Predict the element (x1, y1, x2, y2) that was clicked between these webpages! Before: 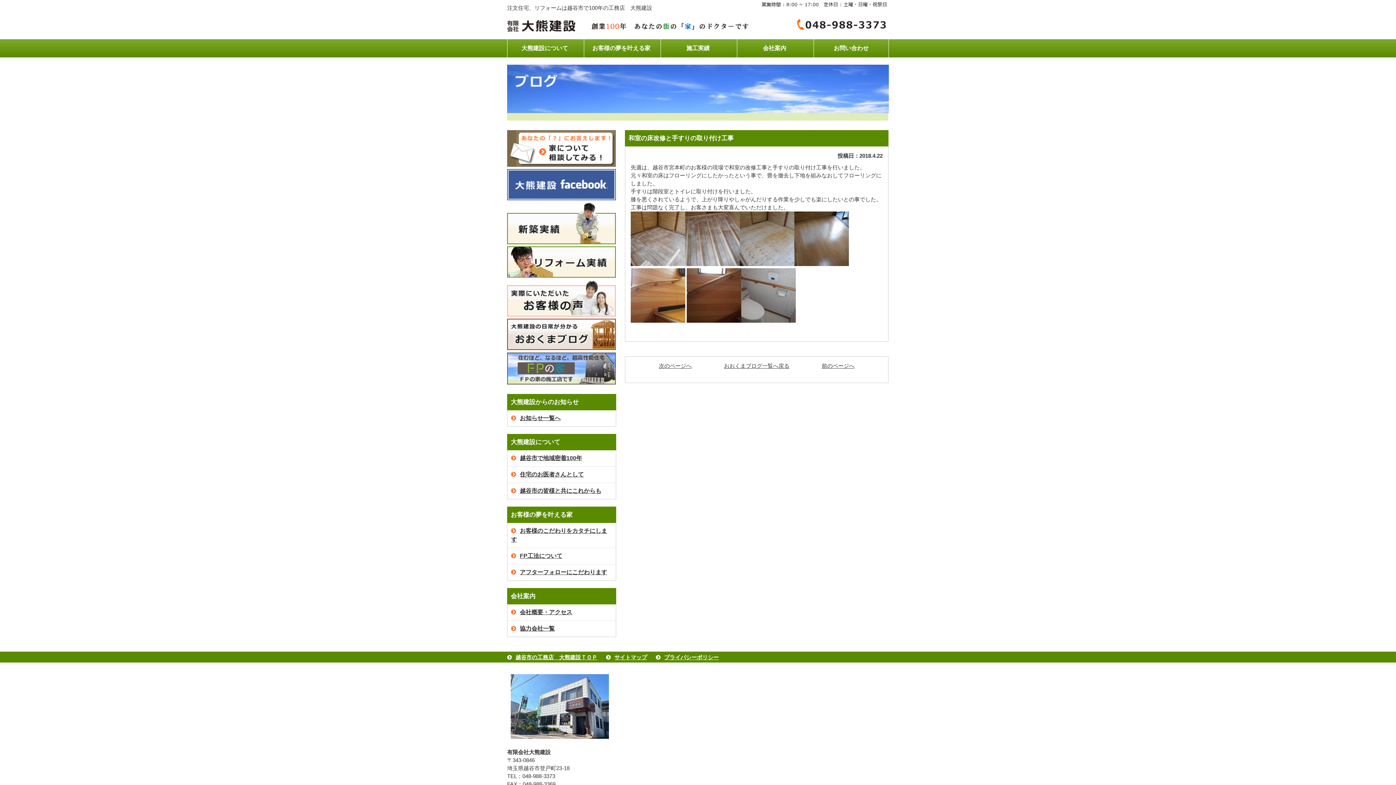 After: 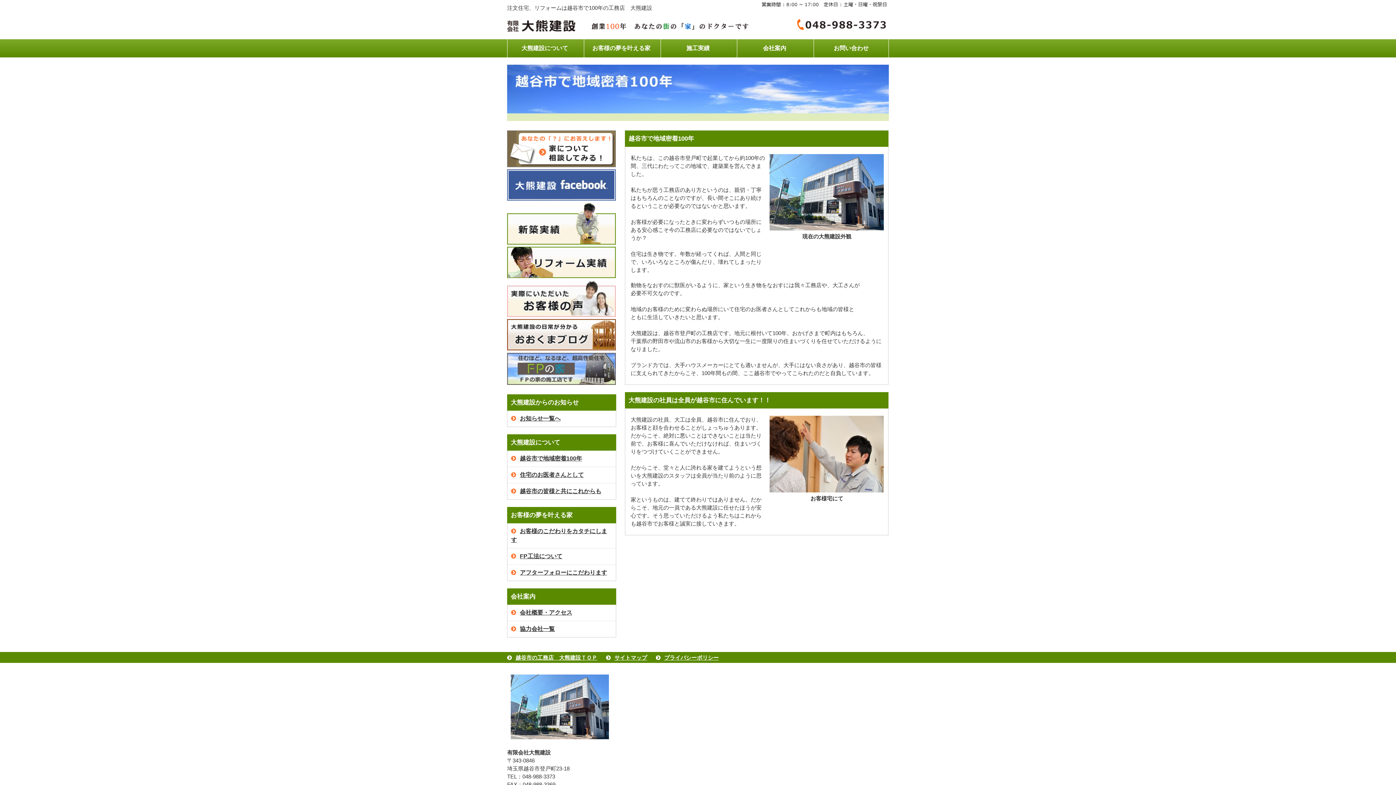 Action: bbox: (511, 454, 612, 462) label: 越谷市で地域密着100年